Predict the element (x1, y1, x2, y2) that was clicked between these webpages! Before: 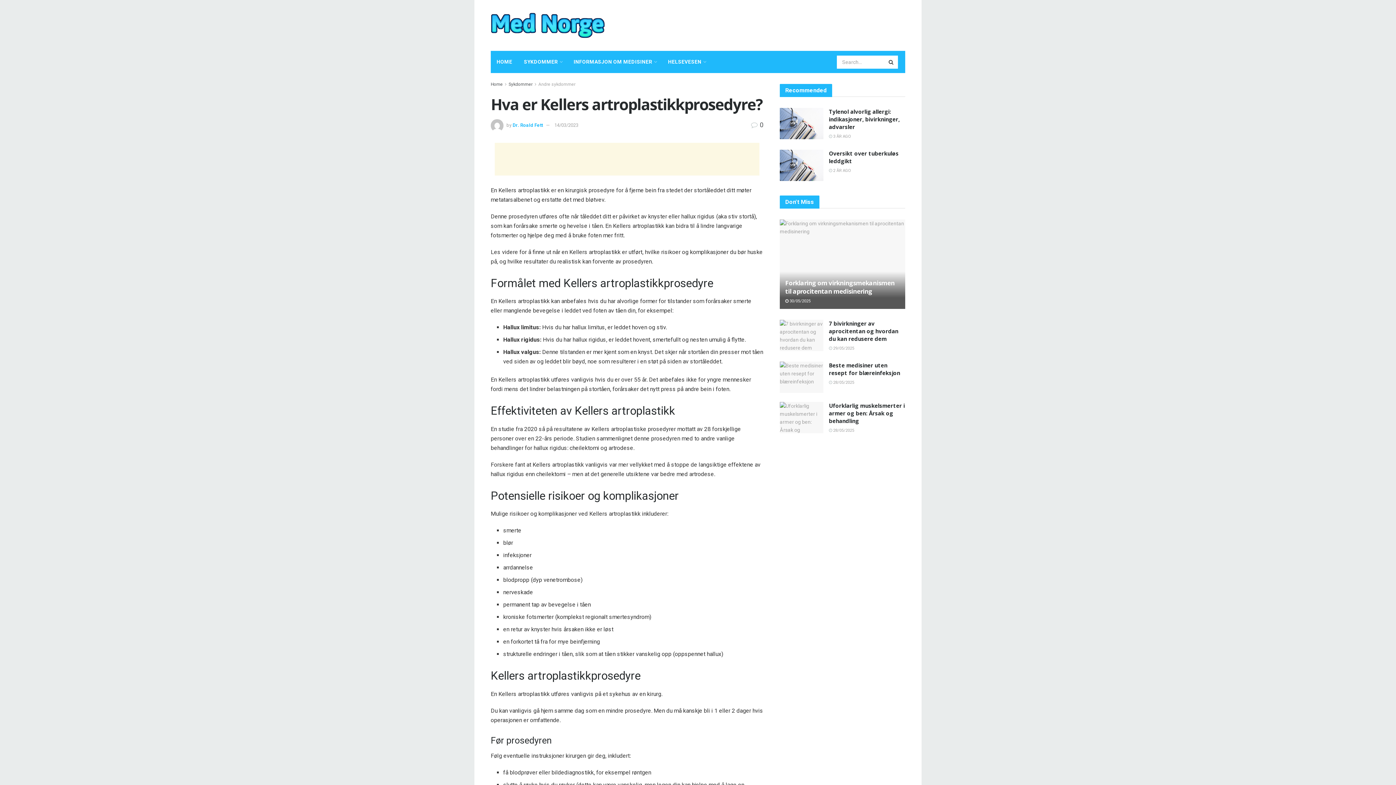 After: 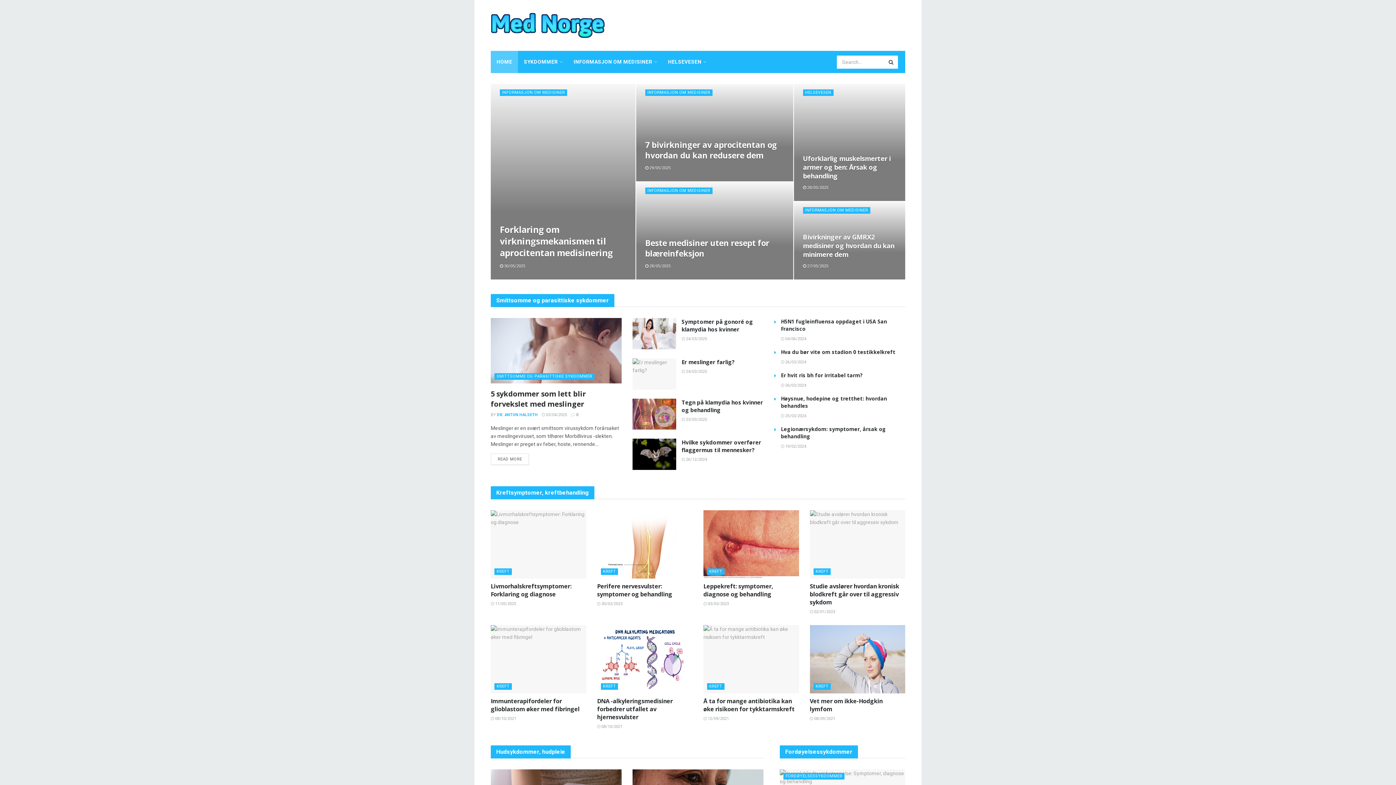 Action: bbox: (490, 50, 518, 73) label: HOME